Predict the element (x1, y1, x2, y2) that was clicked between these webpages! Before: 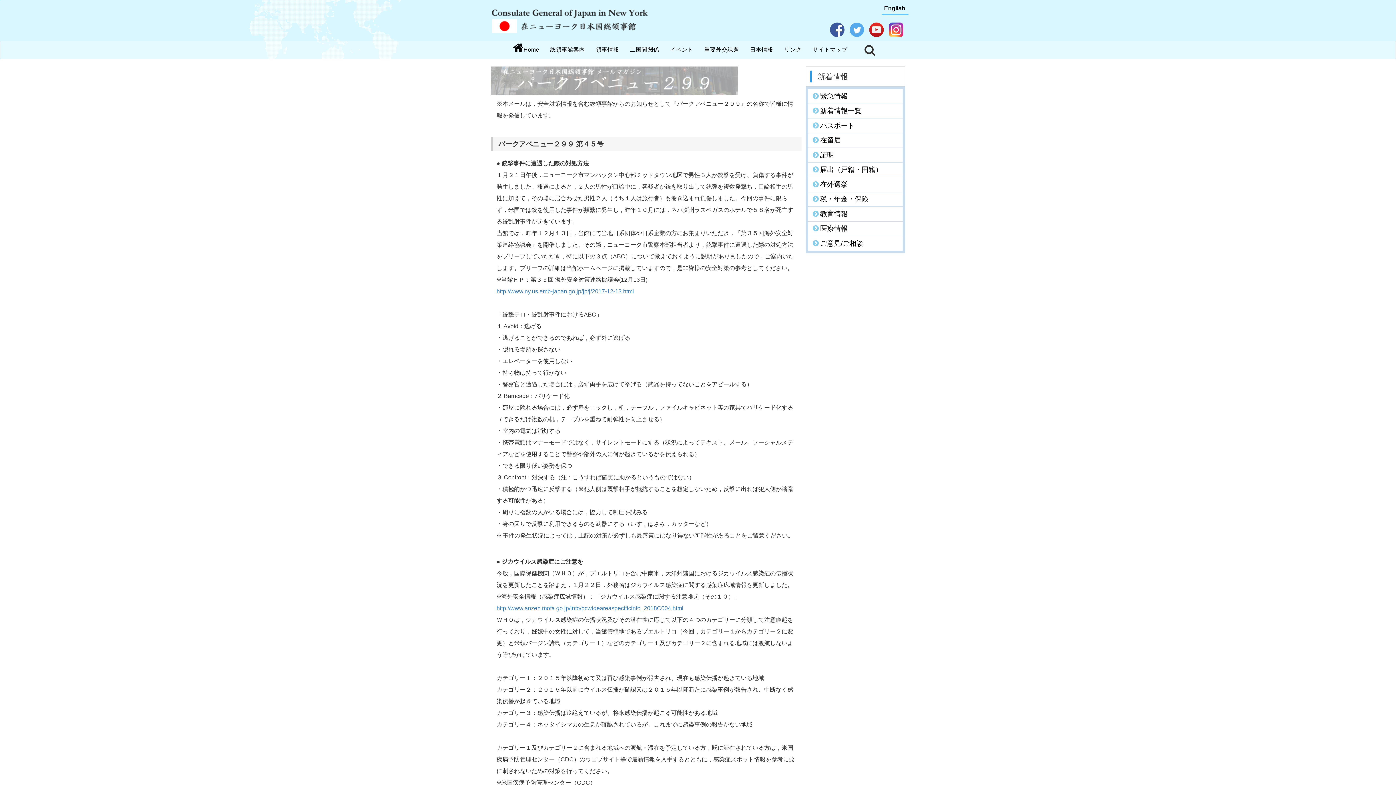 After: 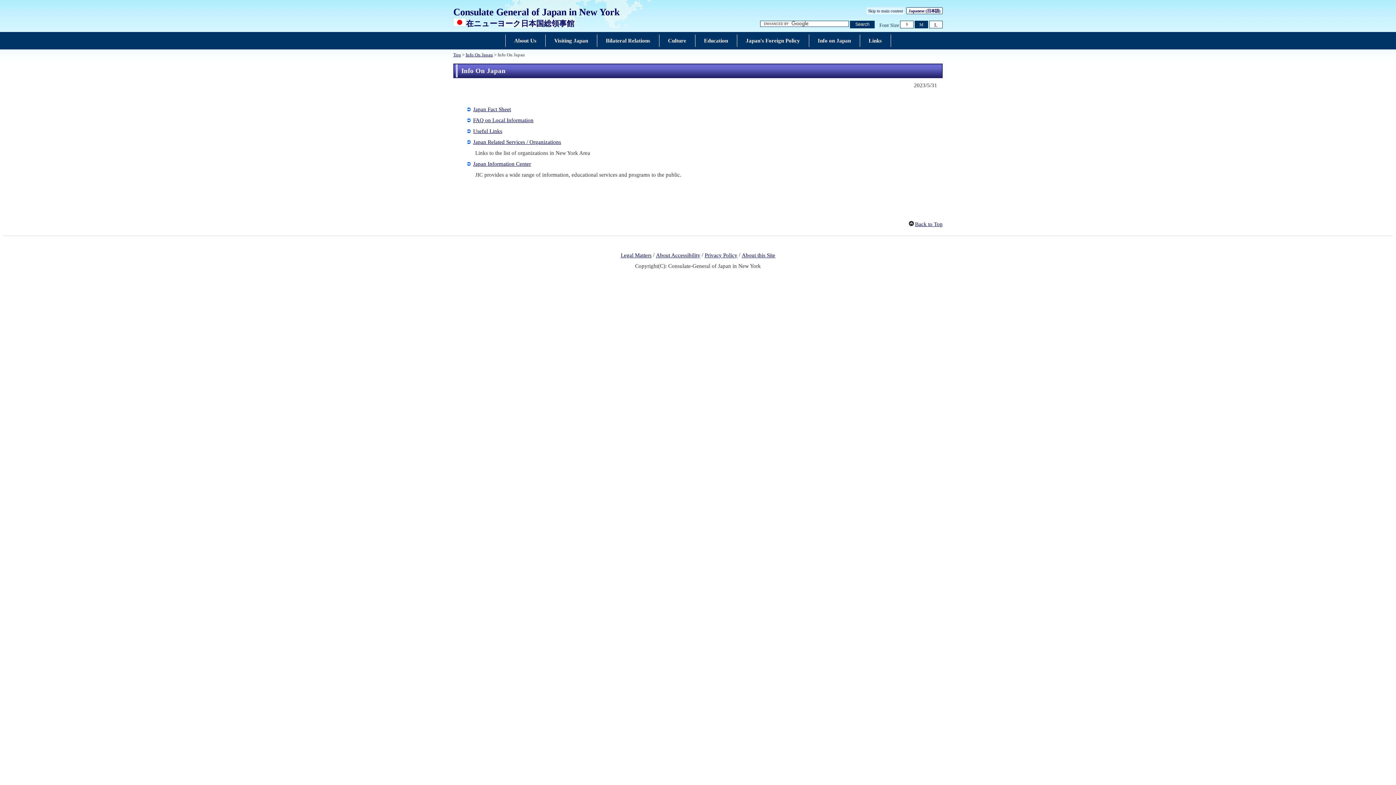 Action: bbox: (744, 40, 778, 58) label: 日本情報